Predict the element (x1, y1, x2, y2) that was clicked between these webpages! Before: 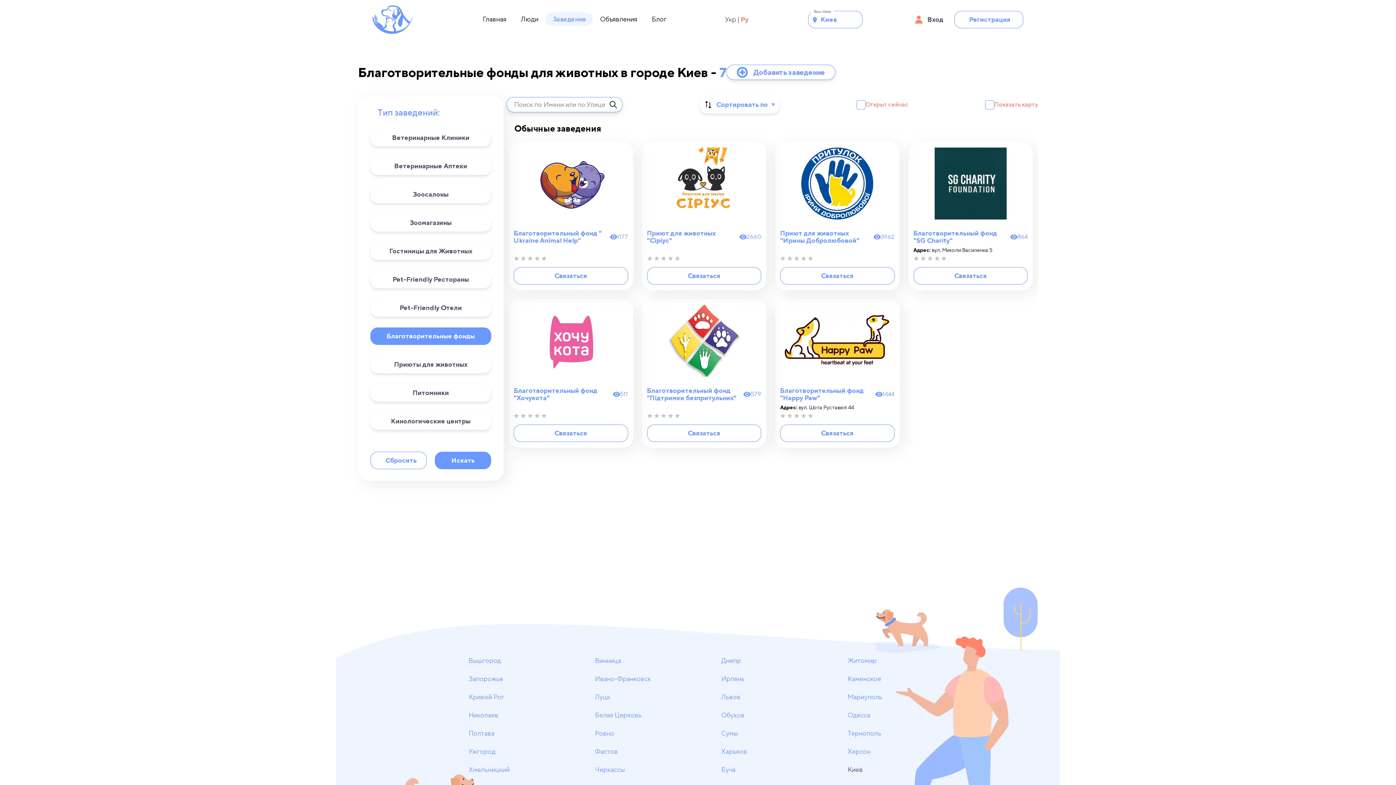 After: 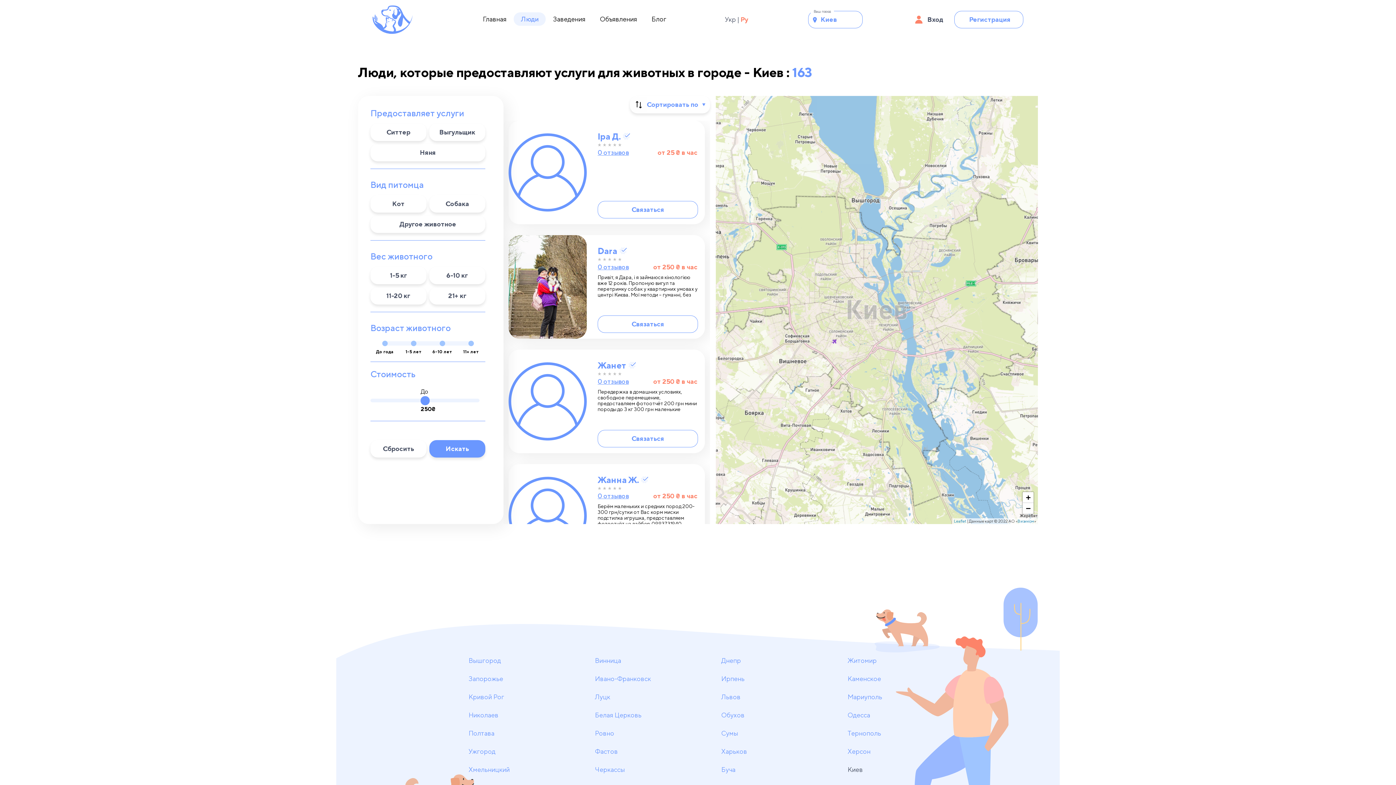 Action: label: Люди bbox: (513, 12, 545, 25)